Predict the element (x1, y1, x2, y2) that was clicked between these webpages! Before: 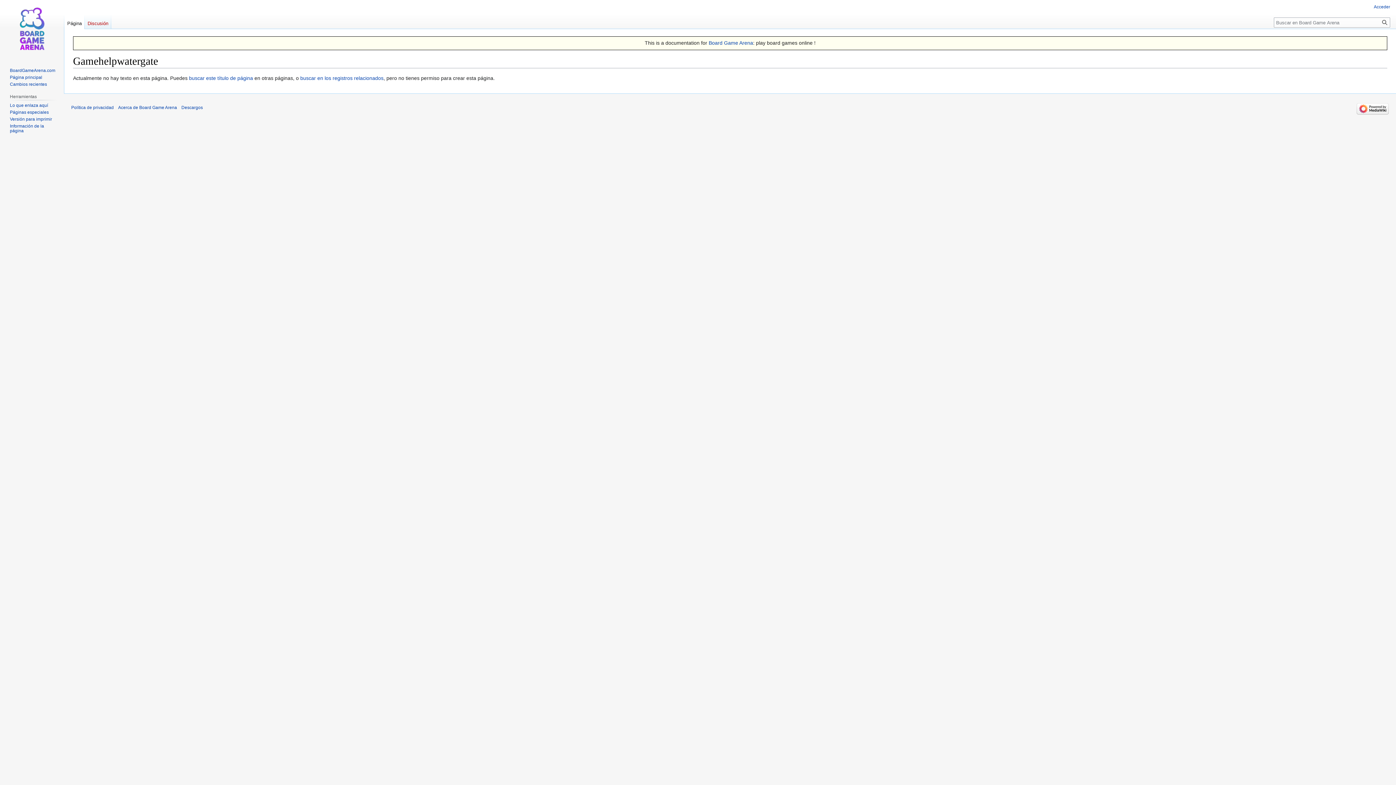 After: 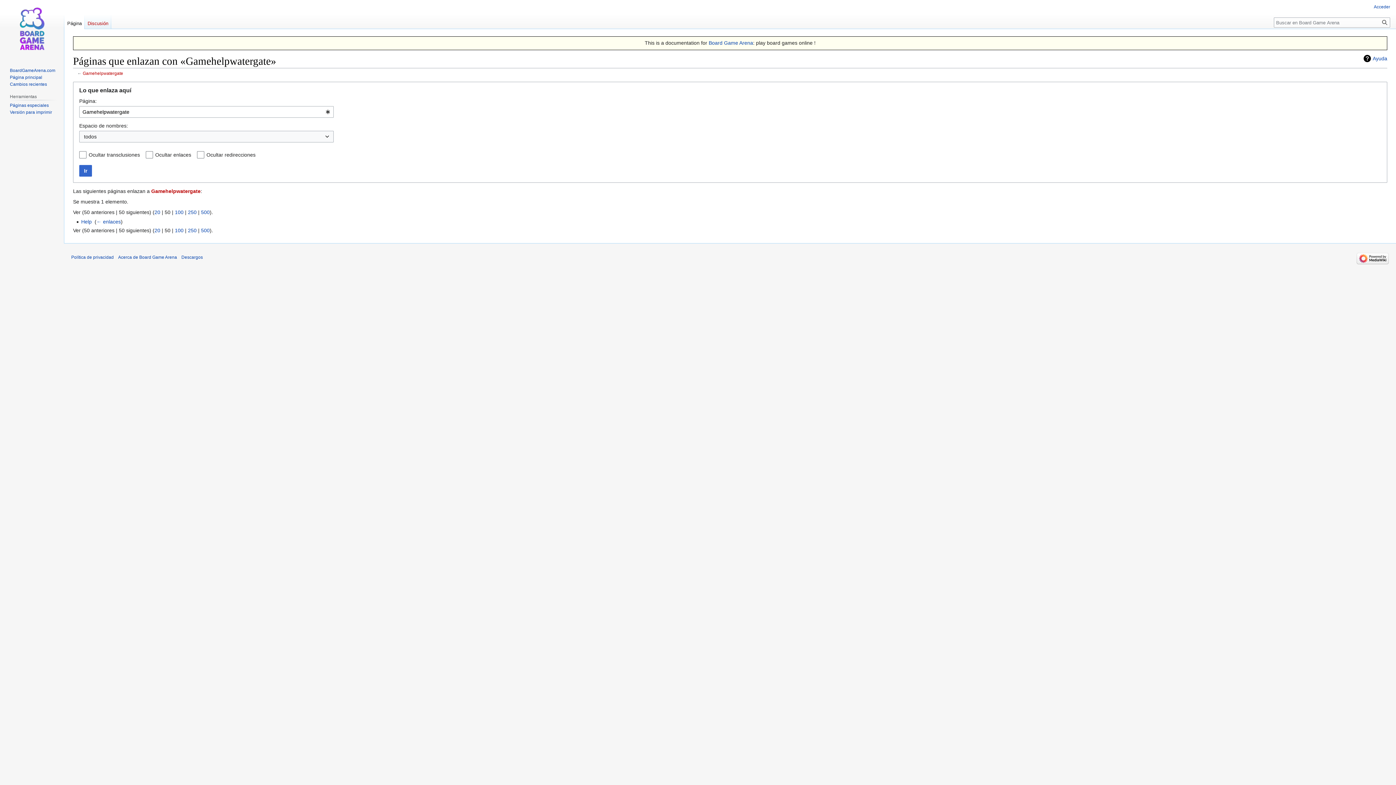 Action: label: Lo que enlaza aquí bbox: (9, 102, 48, 107)